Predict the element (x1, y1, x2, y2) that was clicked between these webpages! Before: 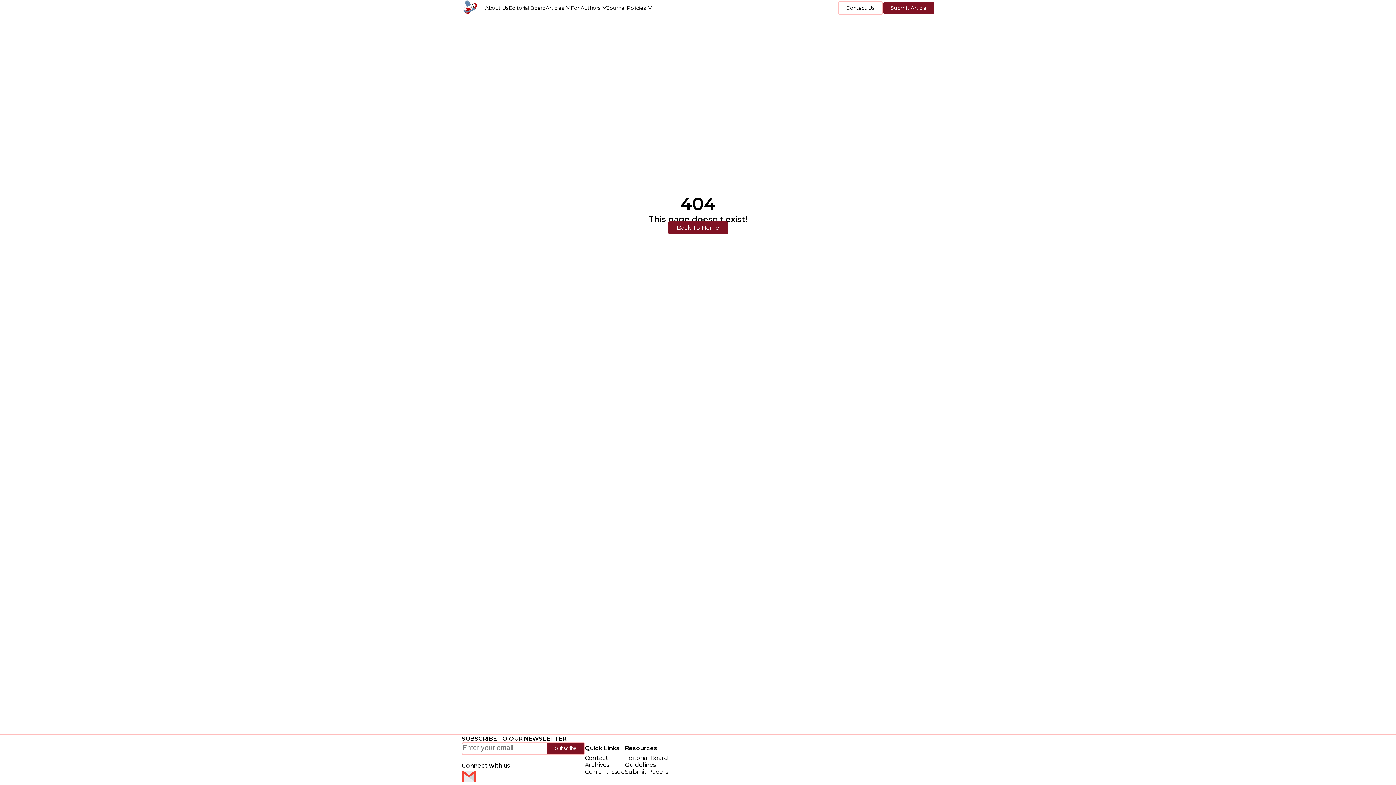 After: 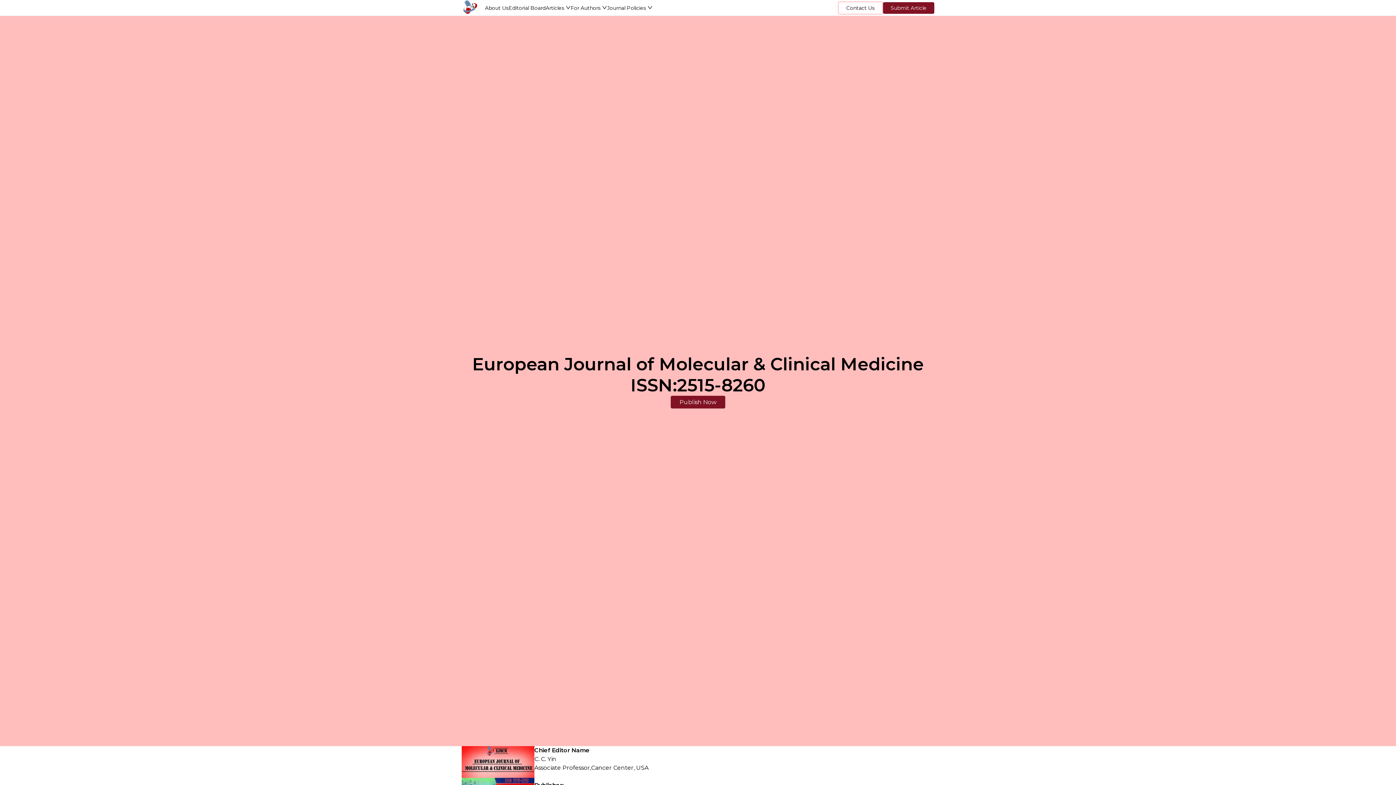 Action: label: Back To Home bbox: (668, 221, 728, 234)